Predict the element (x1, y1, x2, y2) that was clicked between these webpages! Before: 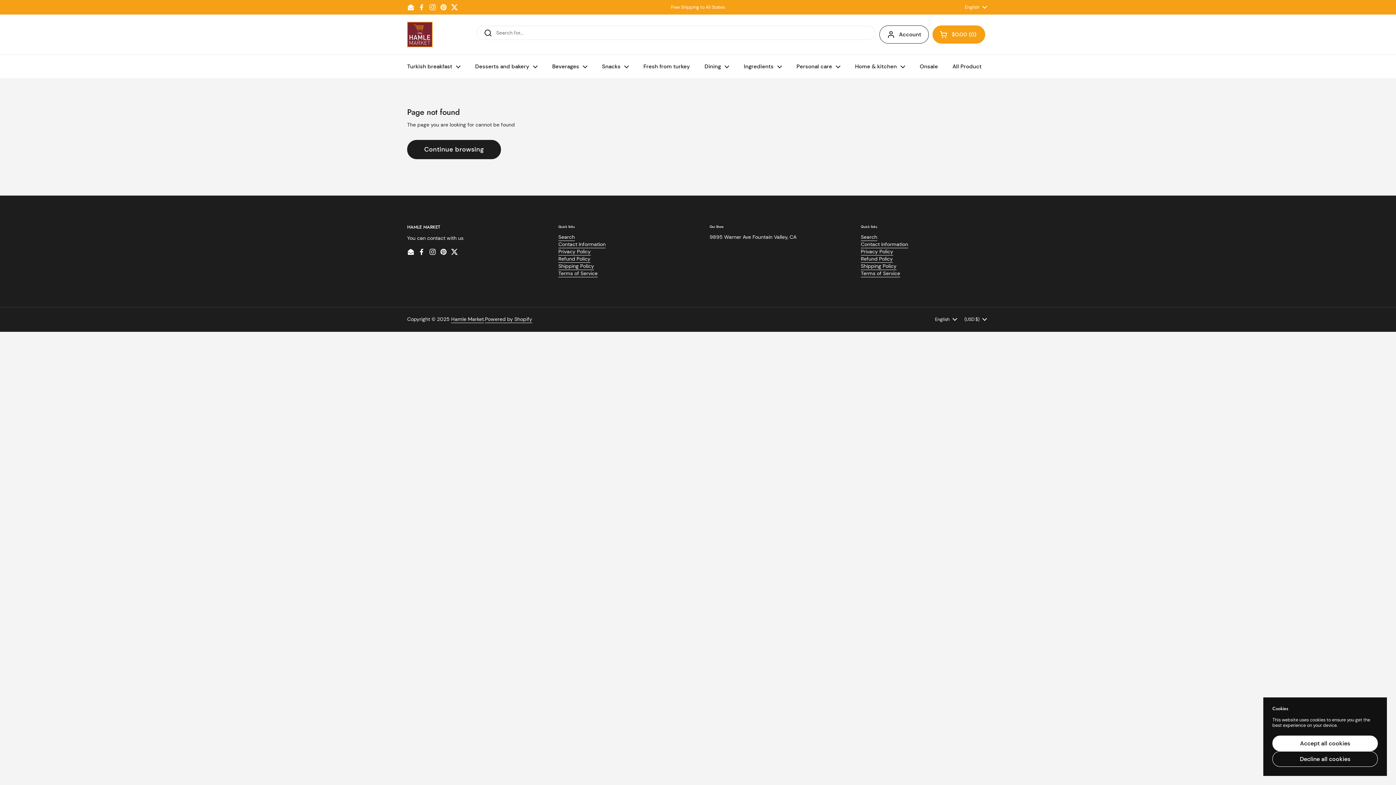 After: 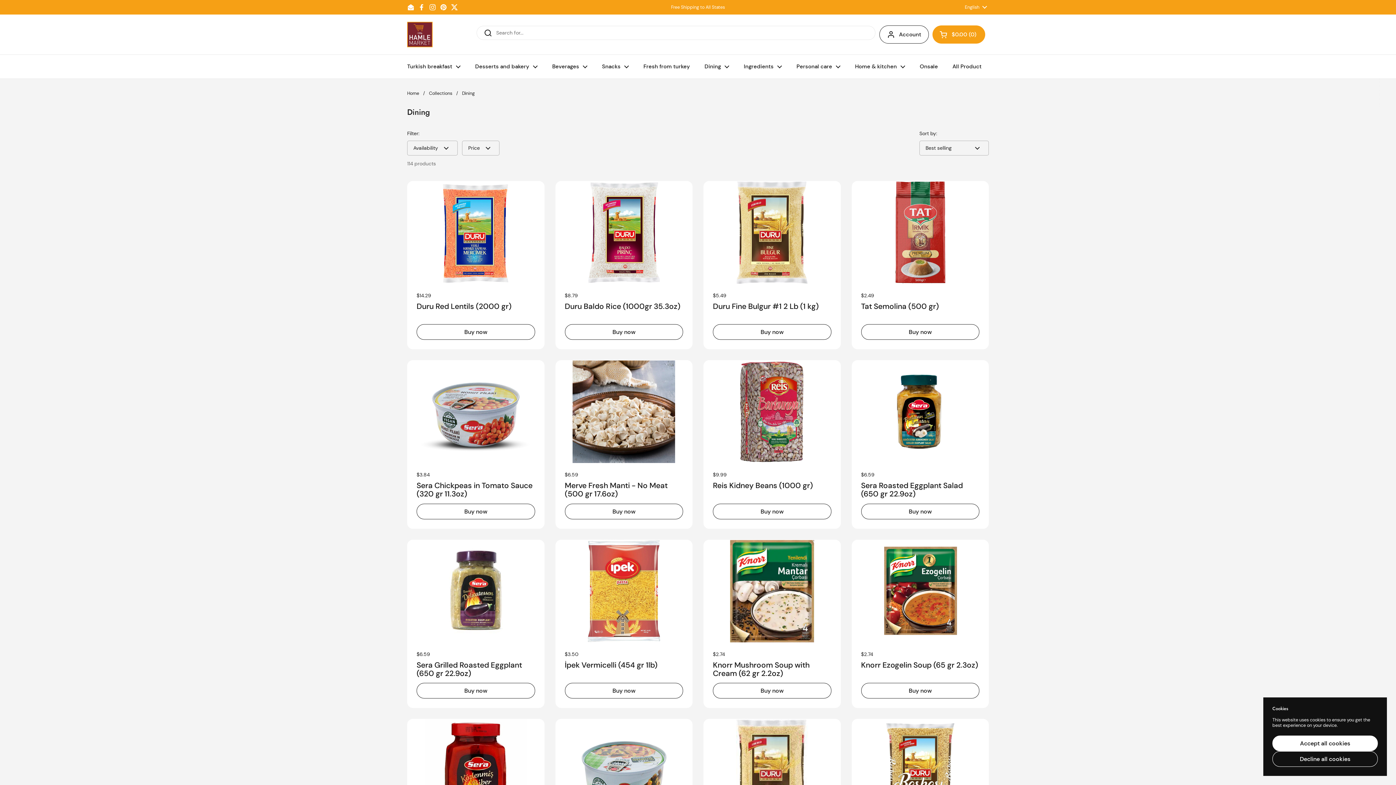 Action: label: Dining bbox: (697, 58, 736, 74)